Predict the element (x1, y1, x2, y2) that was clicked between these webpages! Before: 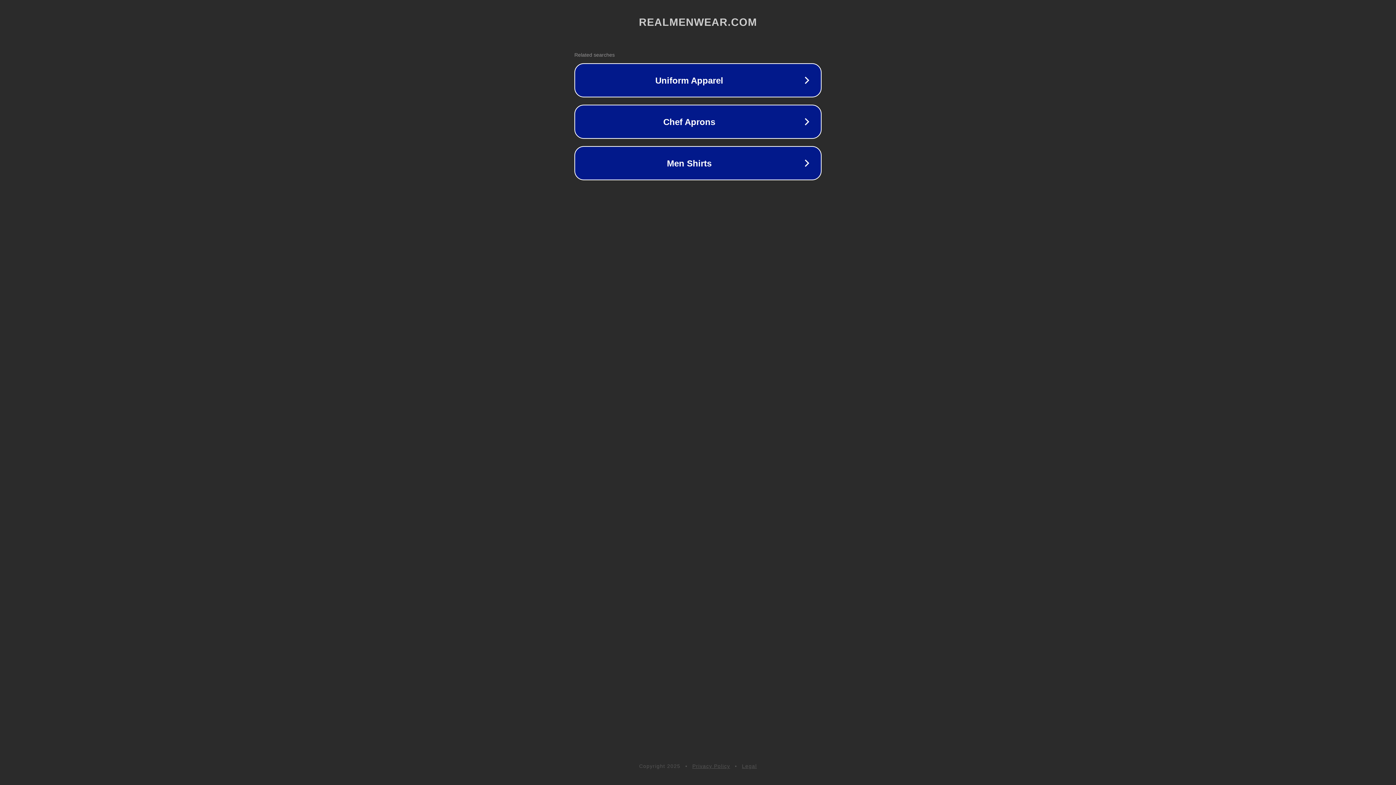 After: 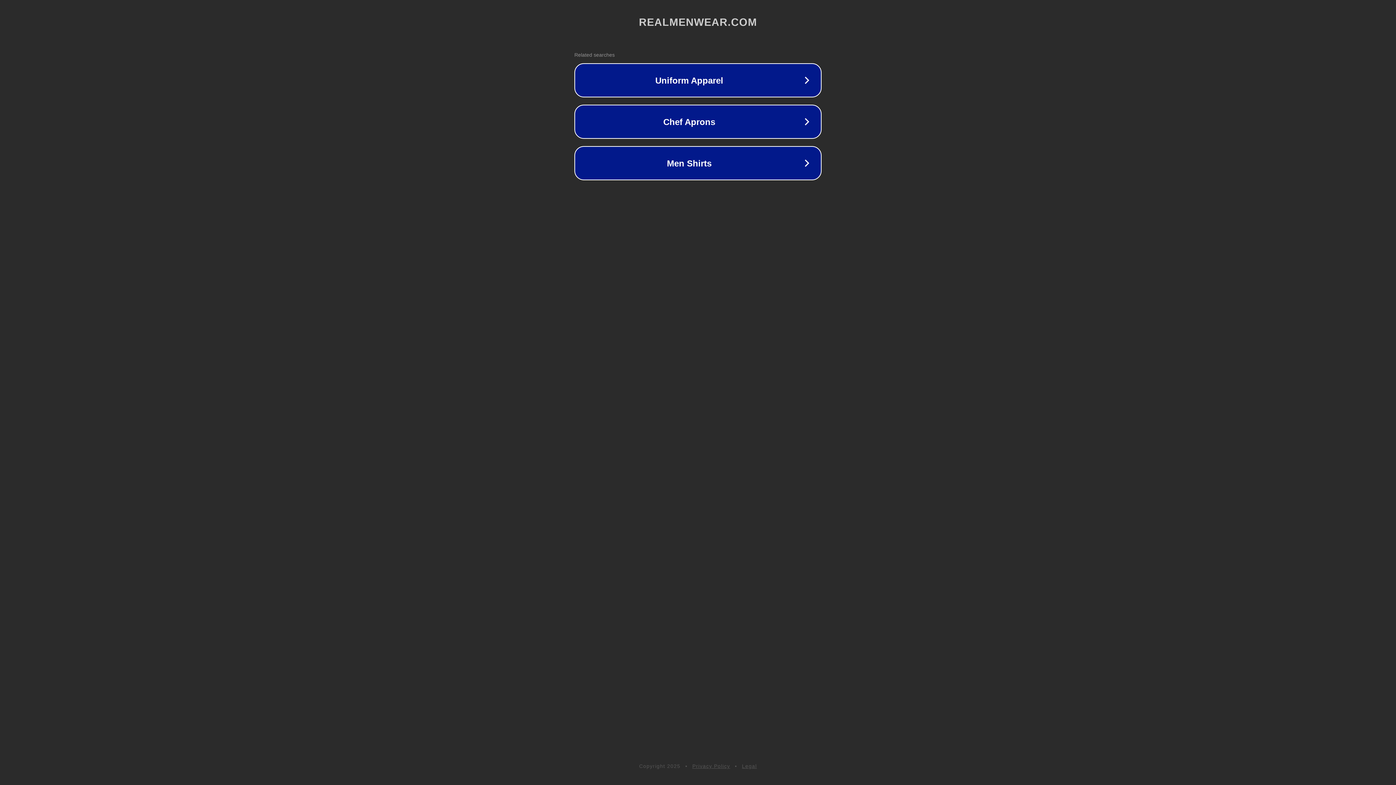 Action: bbox: (742, 763, 757, 769) label: Legal